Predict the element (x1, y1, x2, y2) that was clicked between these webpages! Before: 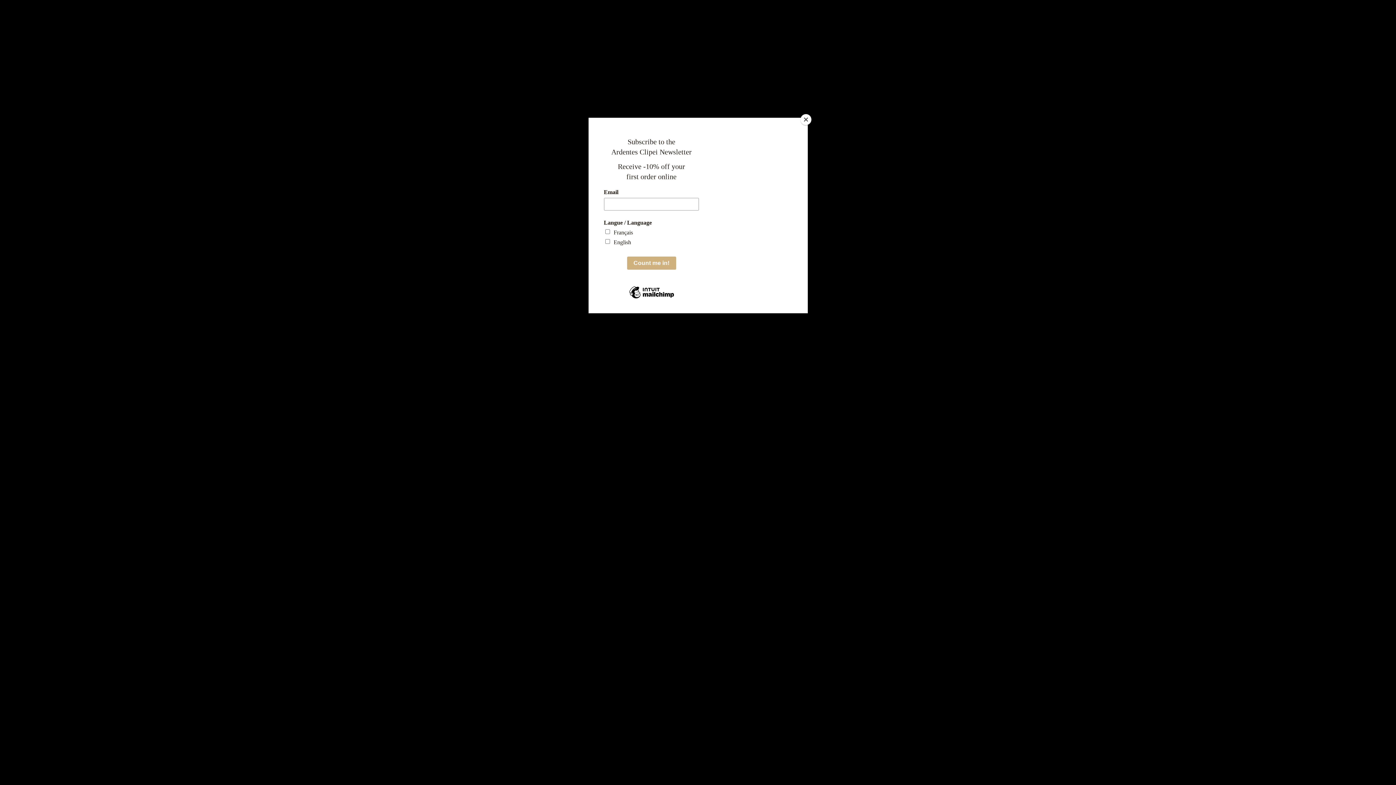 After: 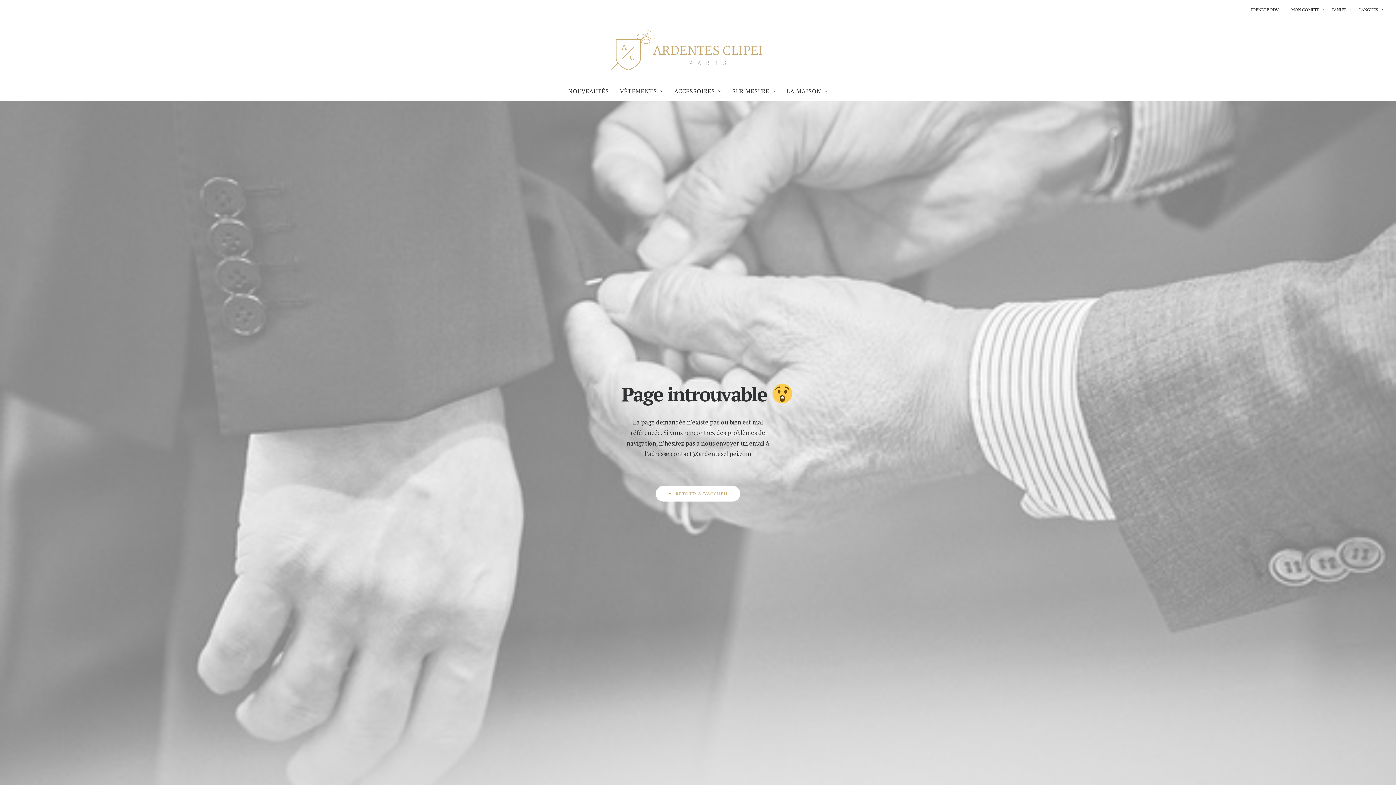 Action: label: Close bbox: (800, 114, 811, 125)